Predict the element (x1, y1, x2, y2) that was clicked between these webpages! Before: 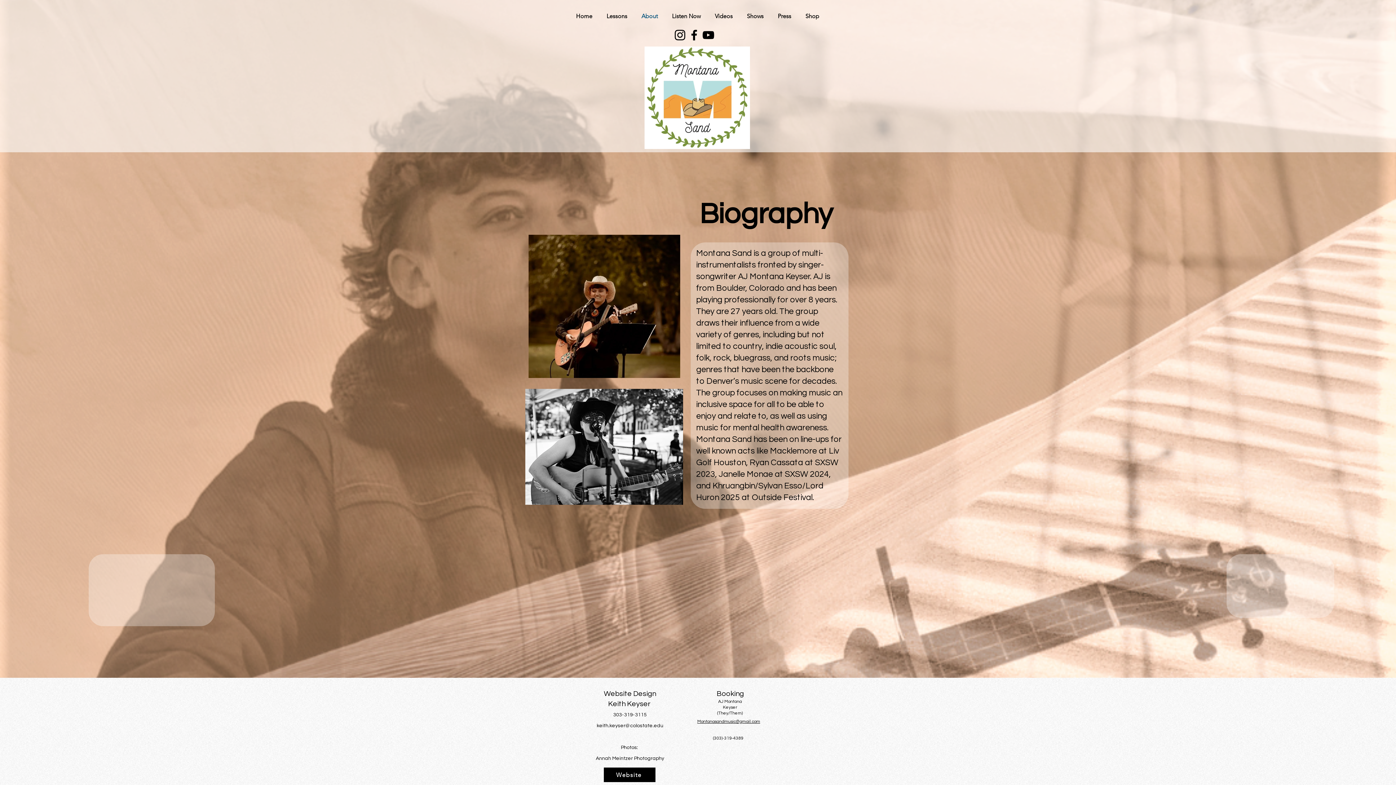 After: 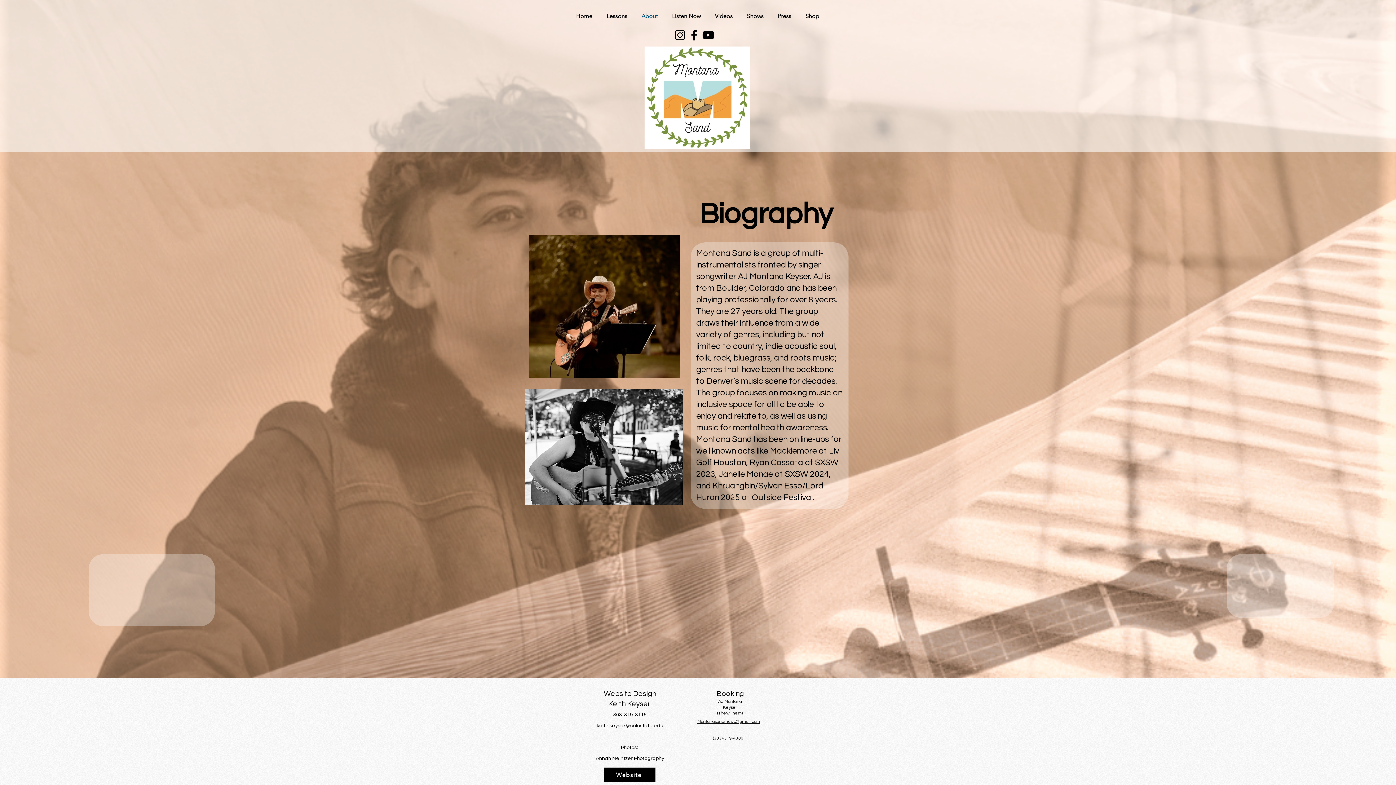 Action: bbox: (701, 28, 715, 42) label: YouTube